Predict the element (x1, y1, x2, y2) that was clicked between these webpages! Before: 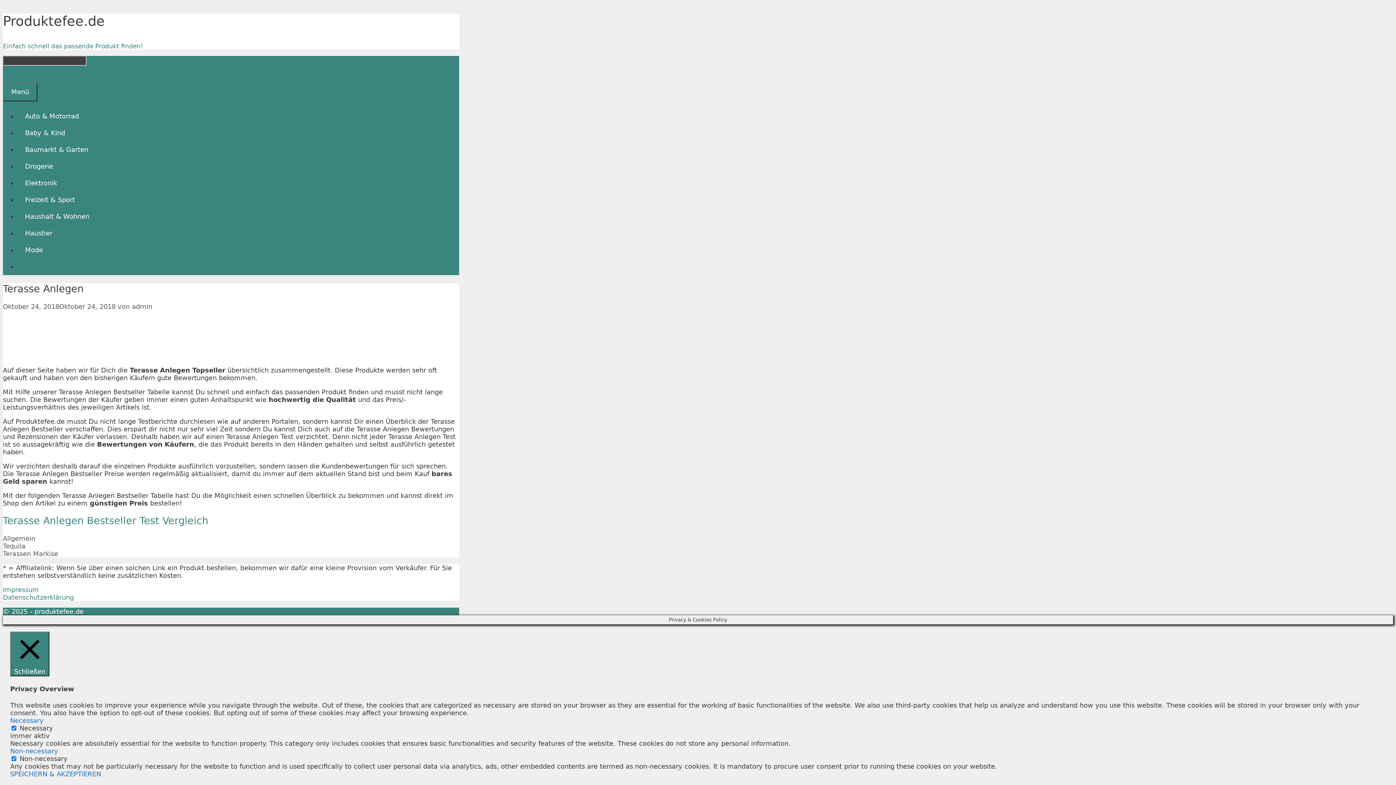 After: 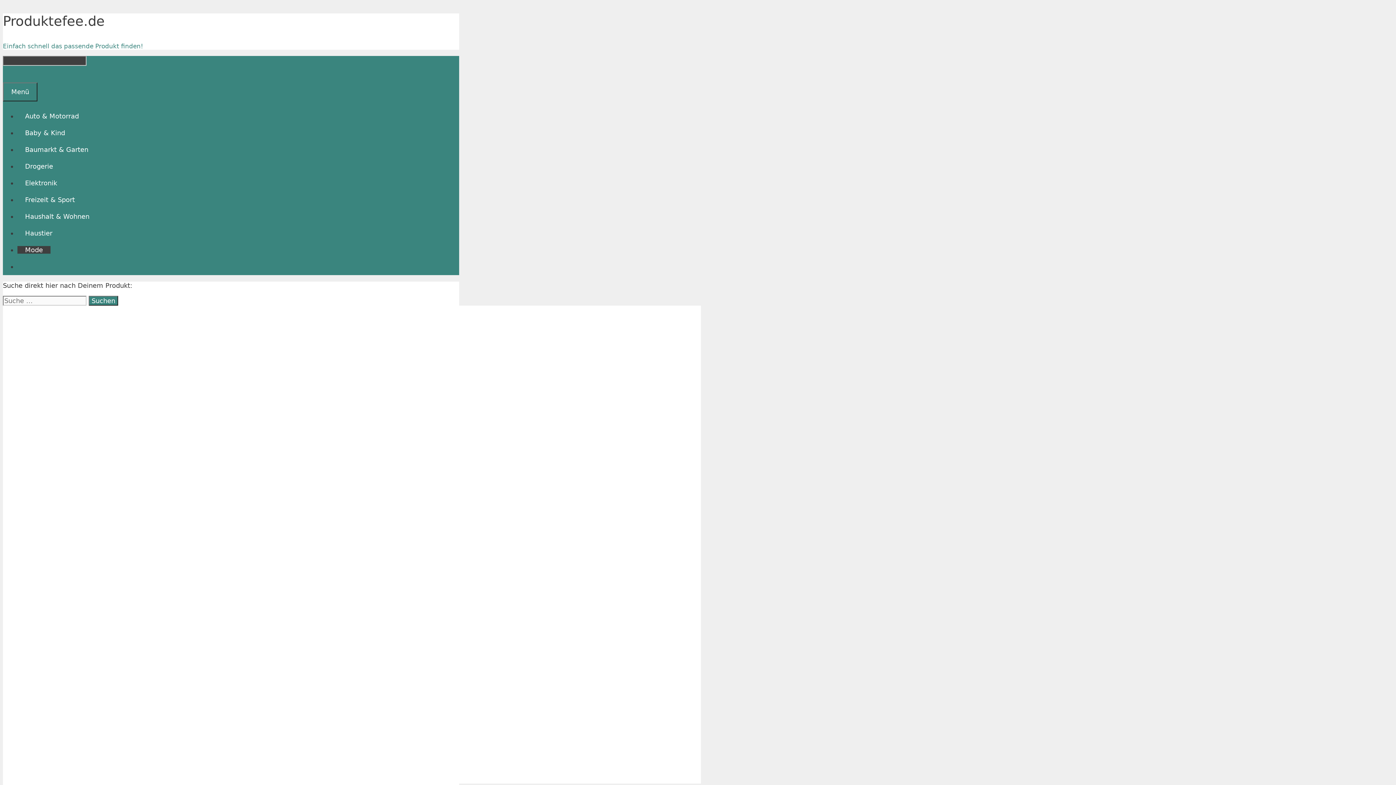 Action: bbox: (17, 246, 50, 253) label: Mode